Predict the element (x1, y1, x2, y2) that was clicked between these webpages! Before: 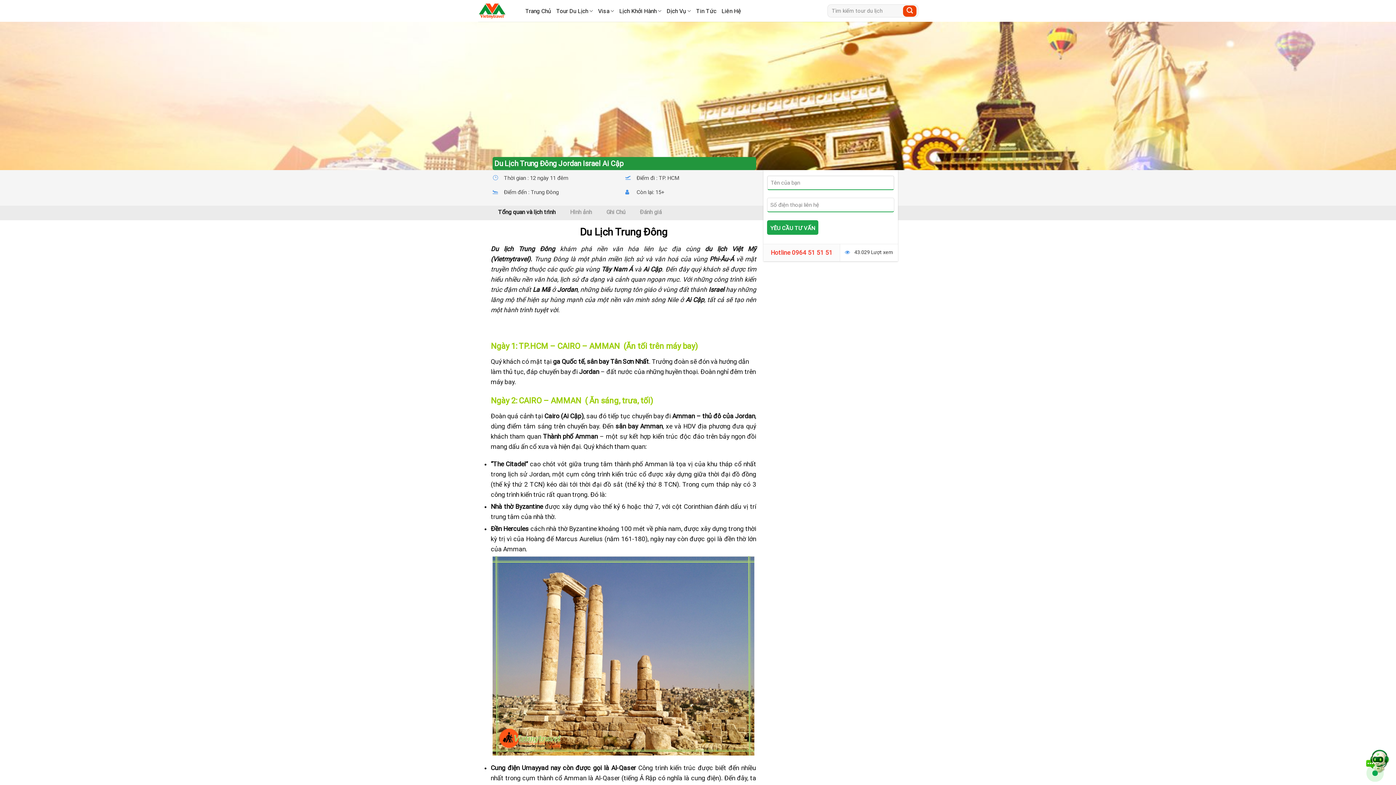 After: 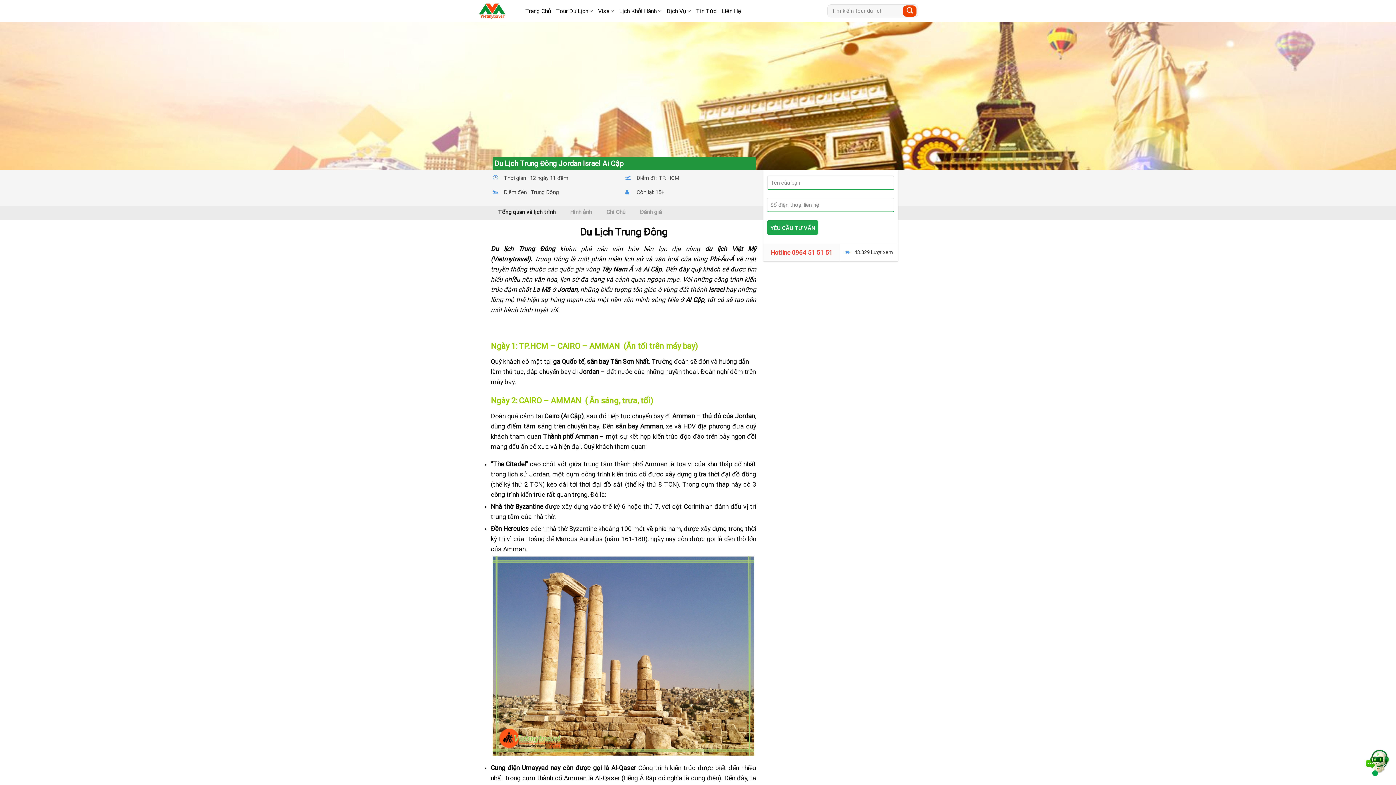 Action: label: Lịch Khởi Hành bbox: (619, 3, 661, 18)